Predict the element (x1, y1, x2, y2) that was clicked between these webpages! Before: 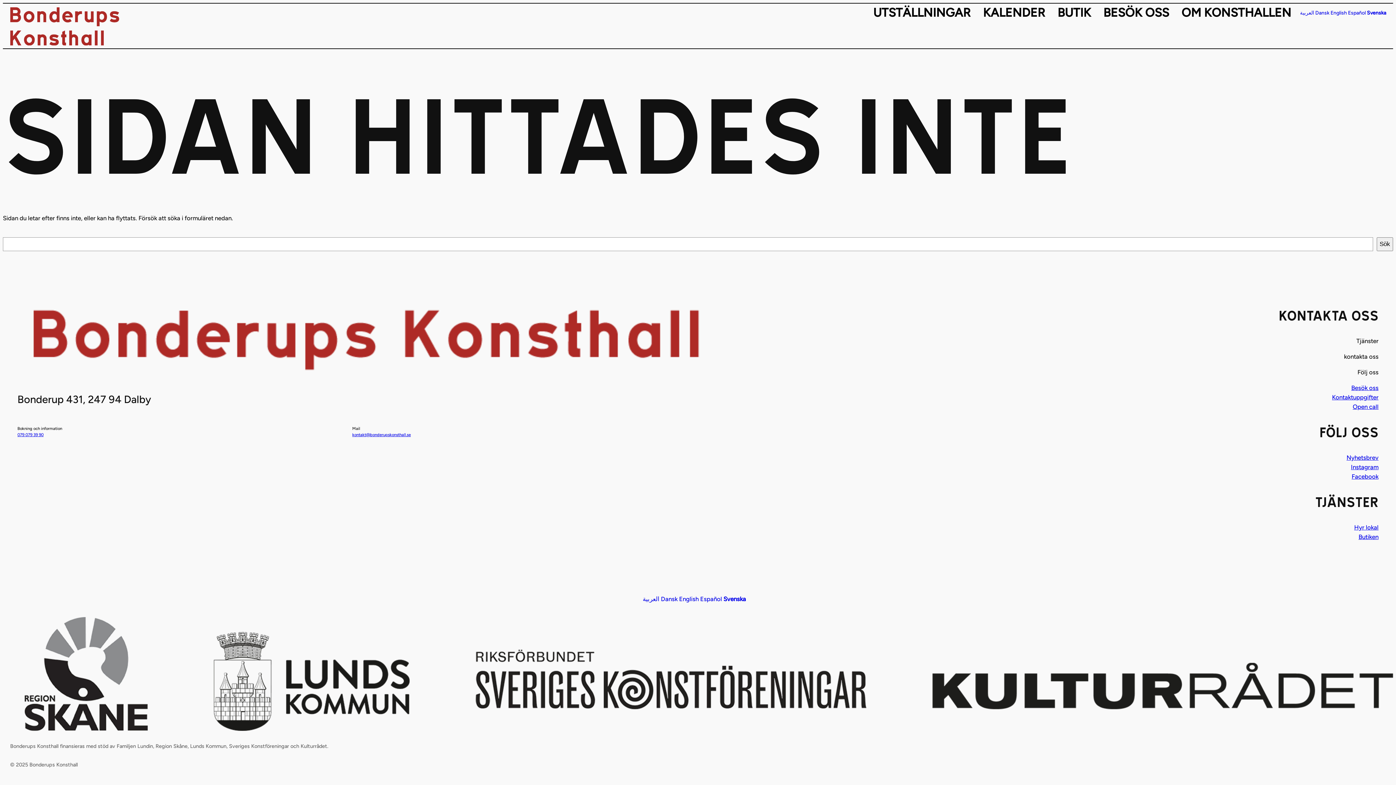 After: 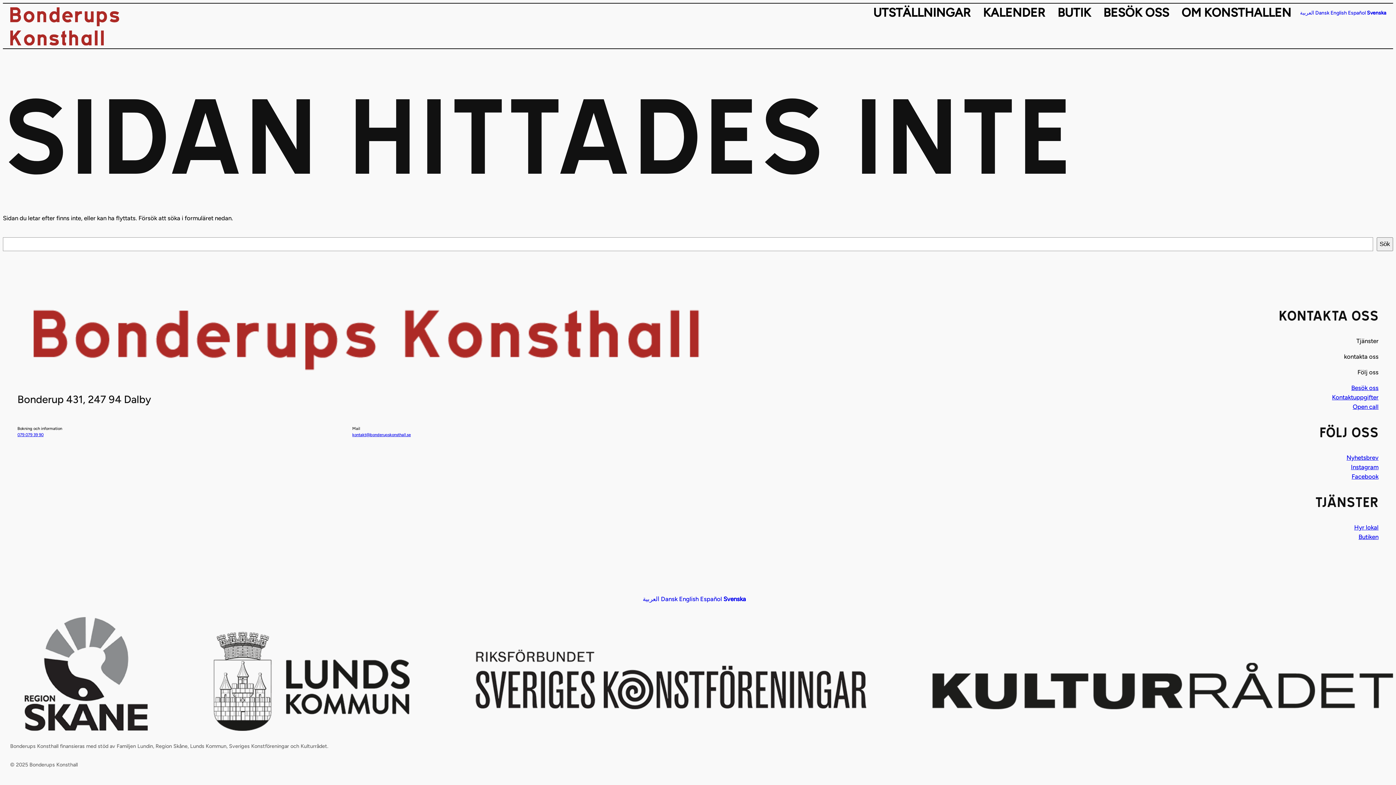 Action: label: kontakt@bonderupskonsthall.se bbox: (352, 432, 410, 437)